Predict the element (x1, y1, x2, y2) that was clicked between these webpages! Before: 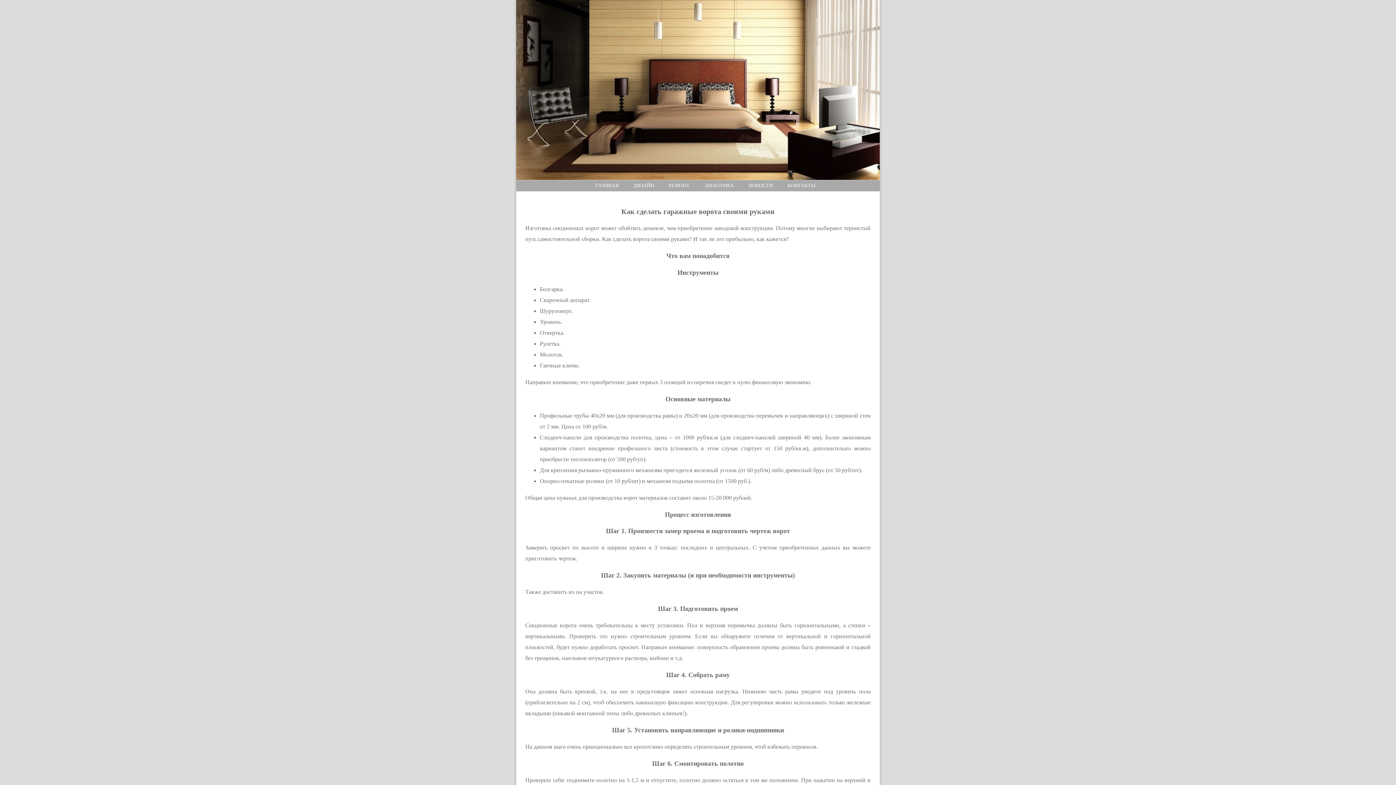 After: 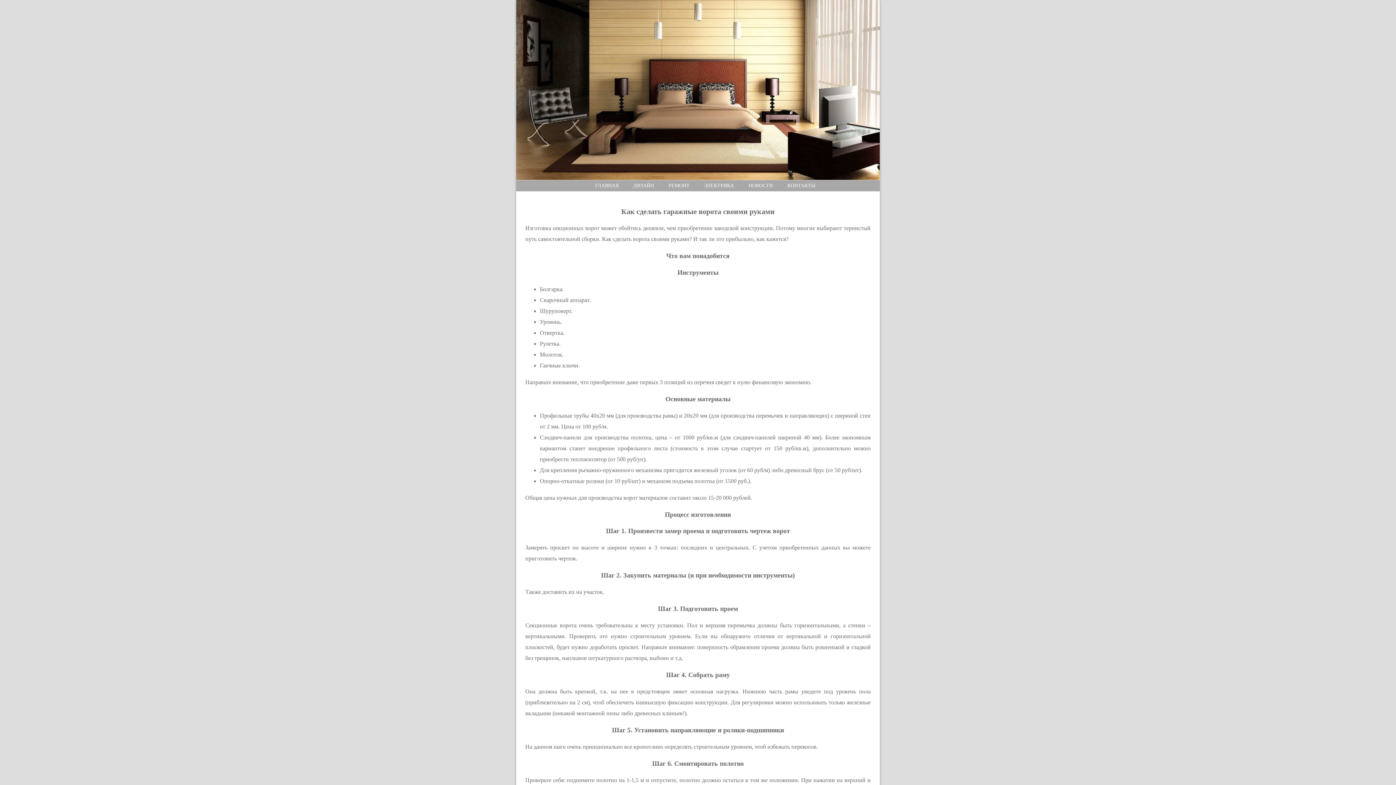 Action: bbox: (595, 182, 618, 188) label: ГЛАВНАЯ